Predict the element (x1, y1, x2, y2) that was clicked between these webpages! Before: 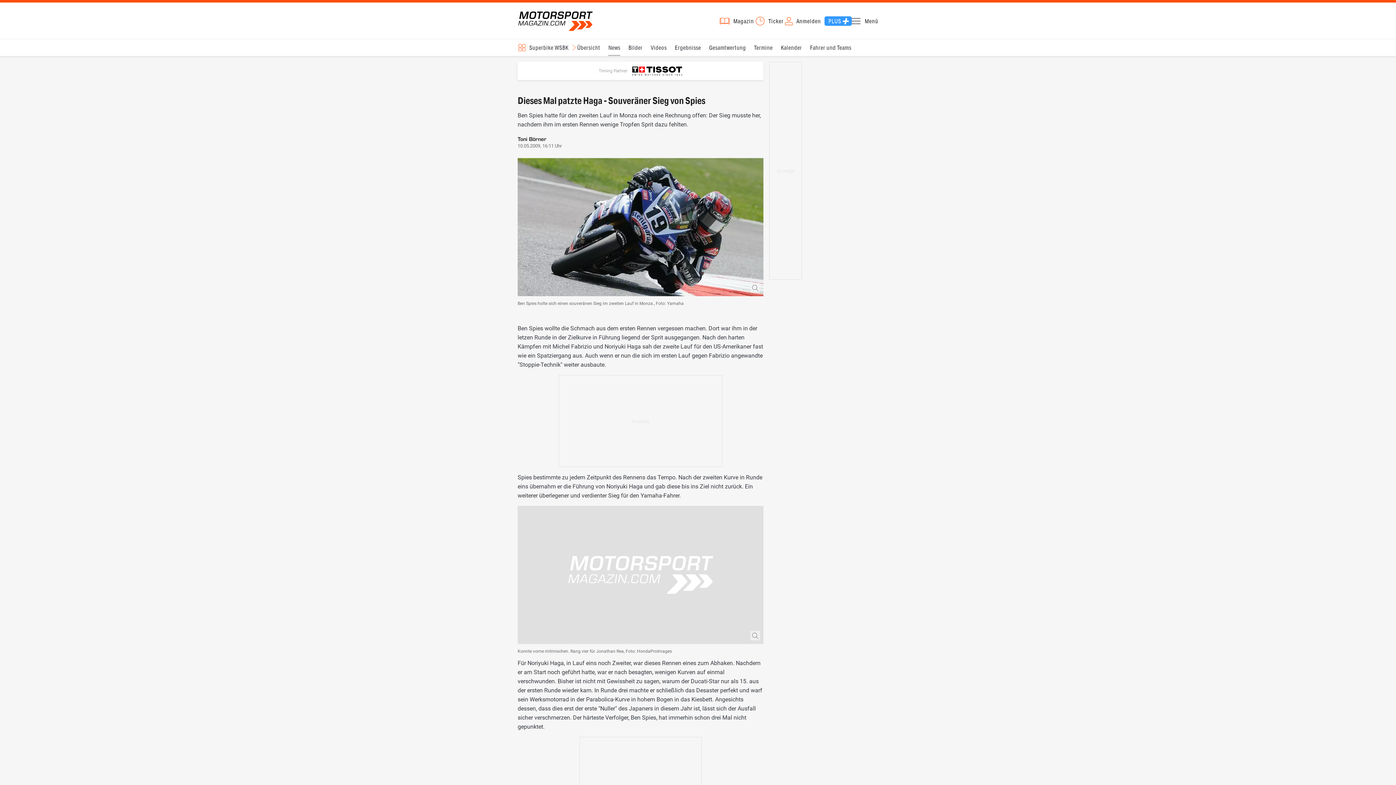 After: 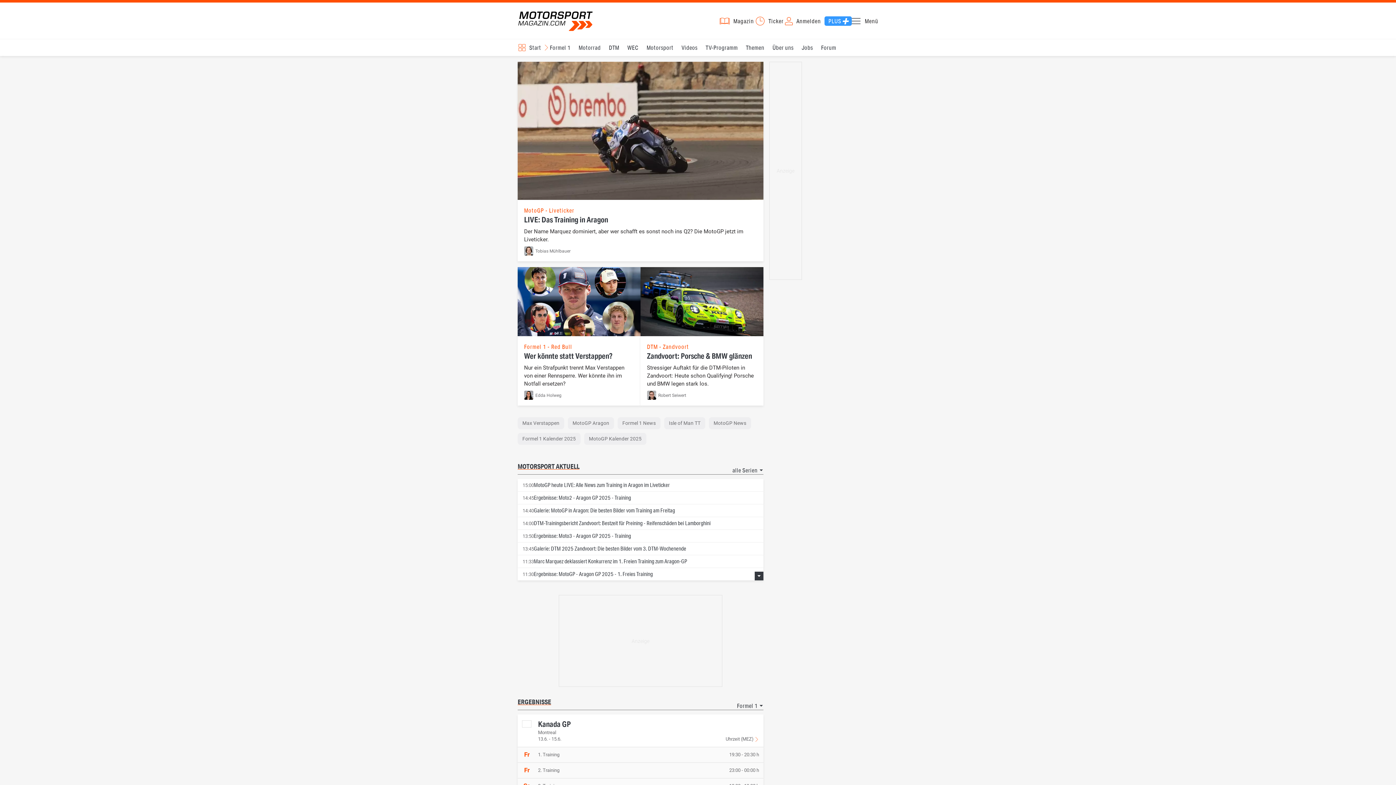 Action: label: Motorsport-Magazin.com bbox: (517, 10, 593, 31)